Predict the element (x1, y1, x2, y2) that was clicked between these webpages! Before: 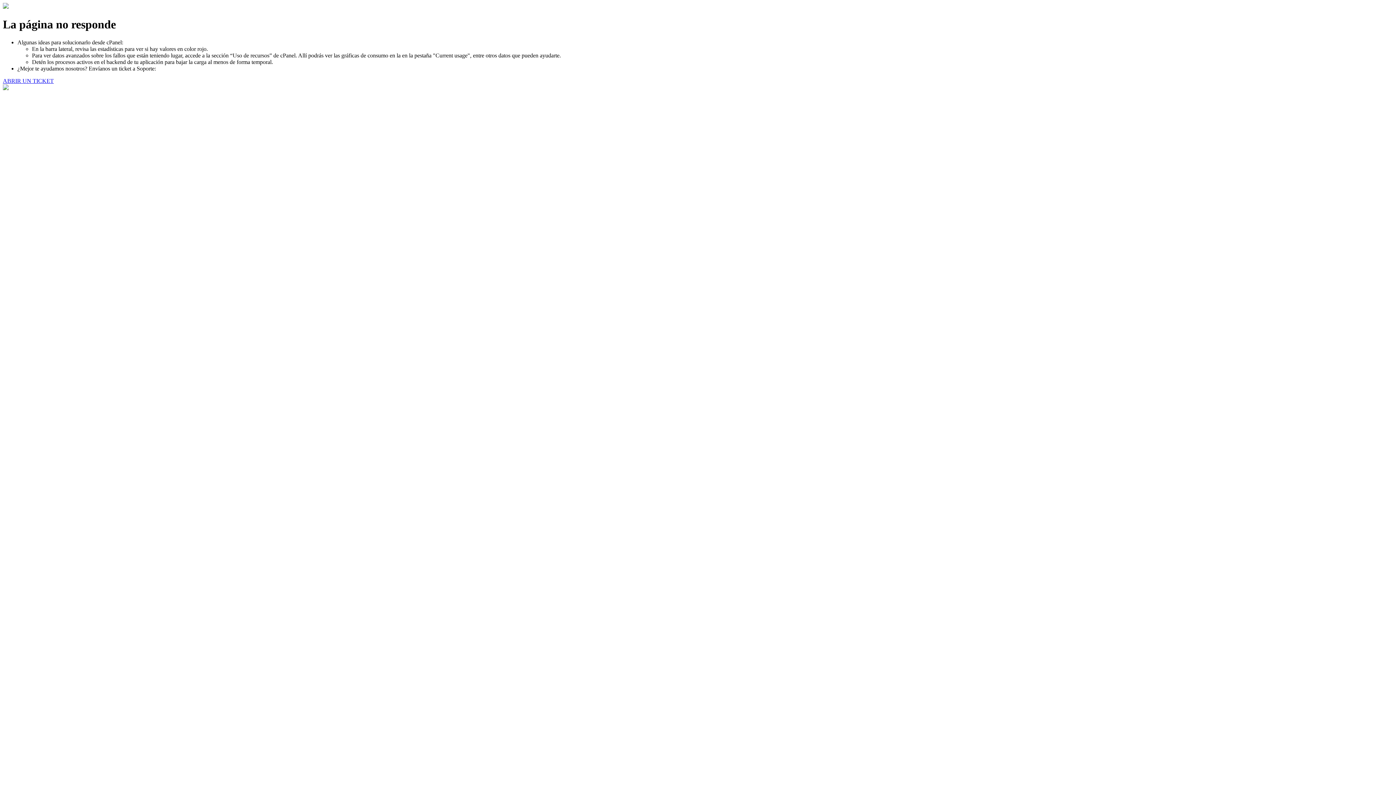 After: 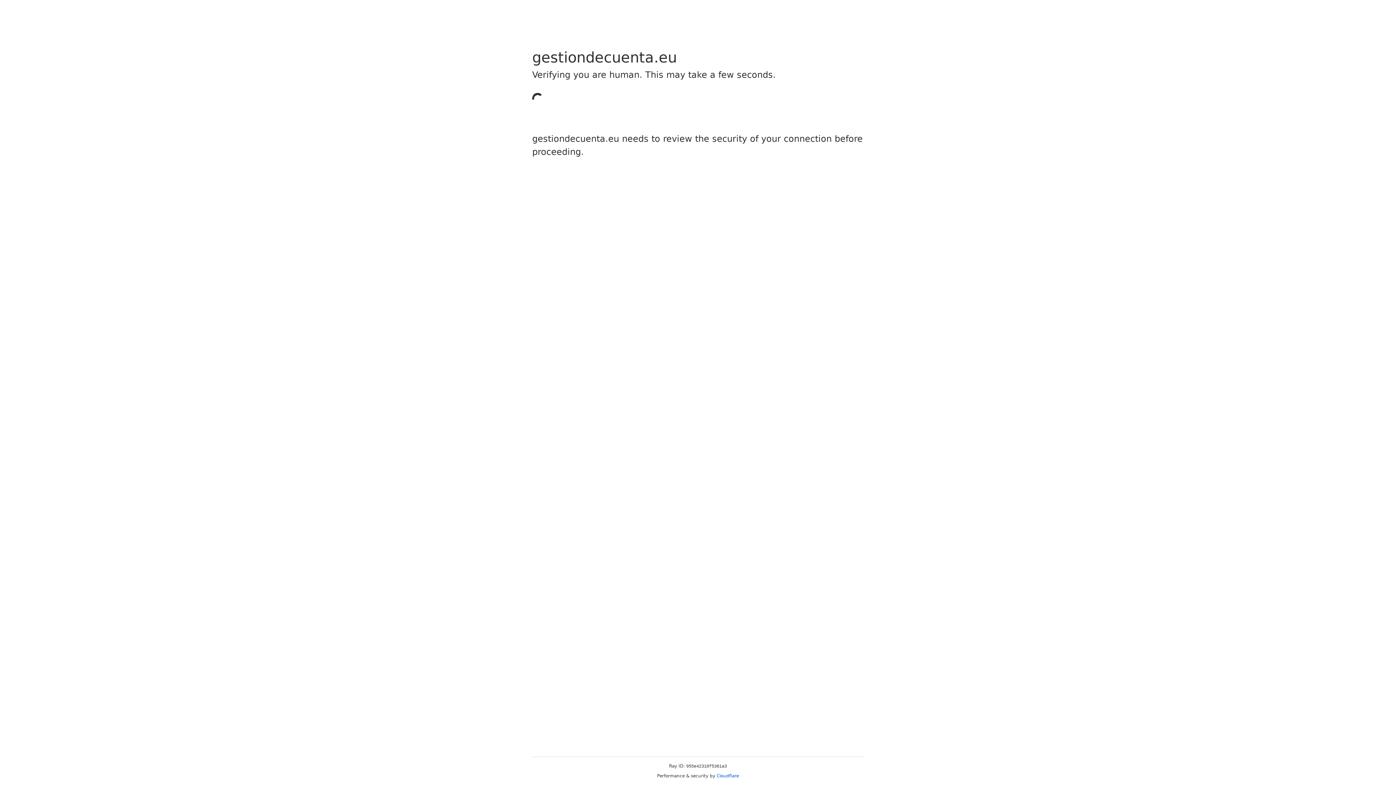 Action: bbox: (2, 77, 53, 83) label: ABRIR UN TICKET